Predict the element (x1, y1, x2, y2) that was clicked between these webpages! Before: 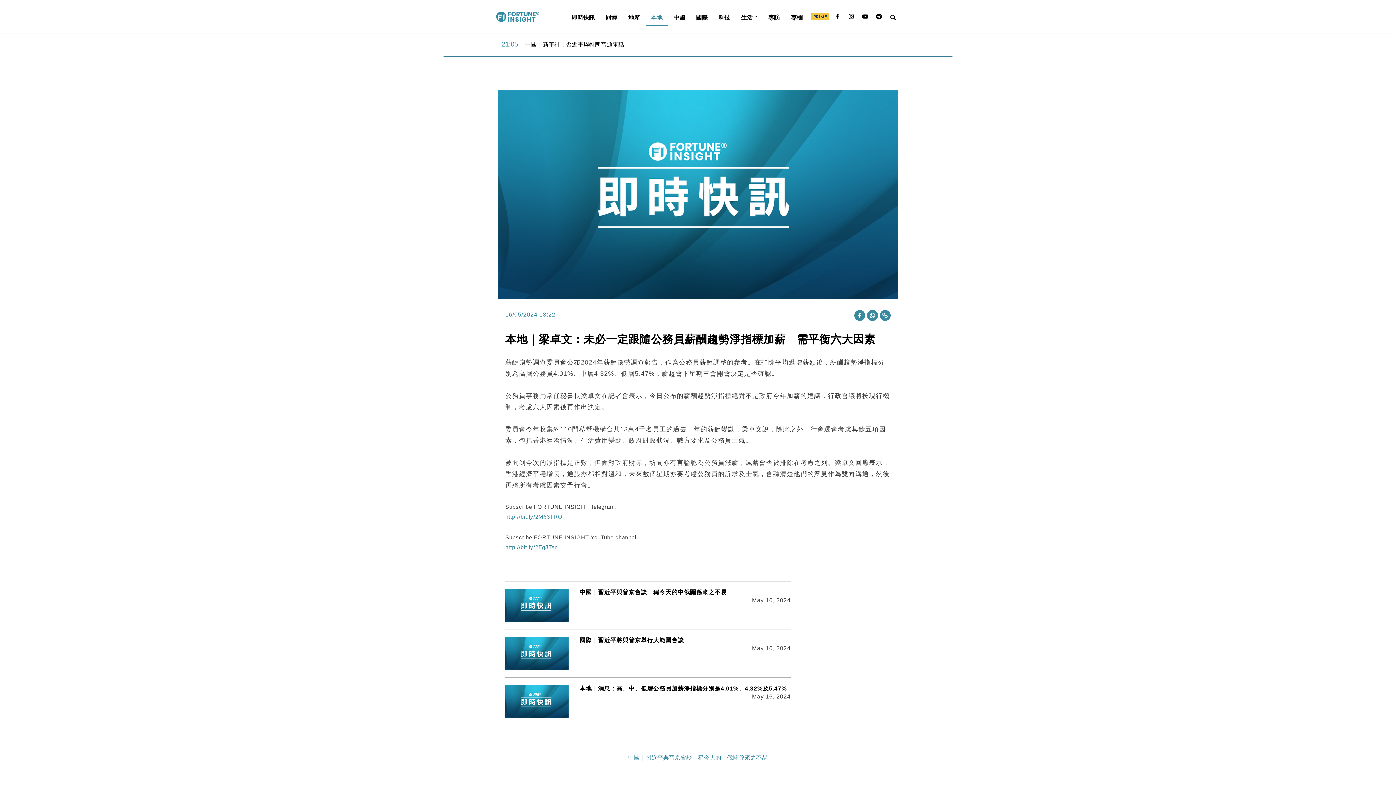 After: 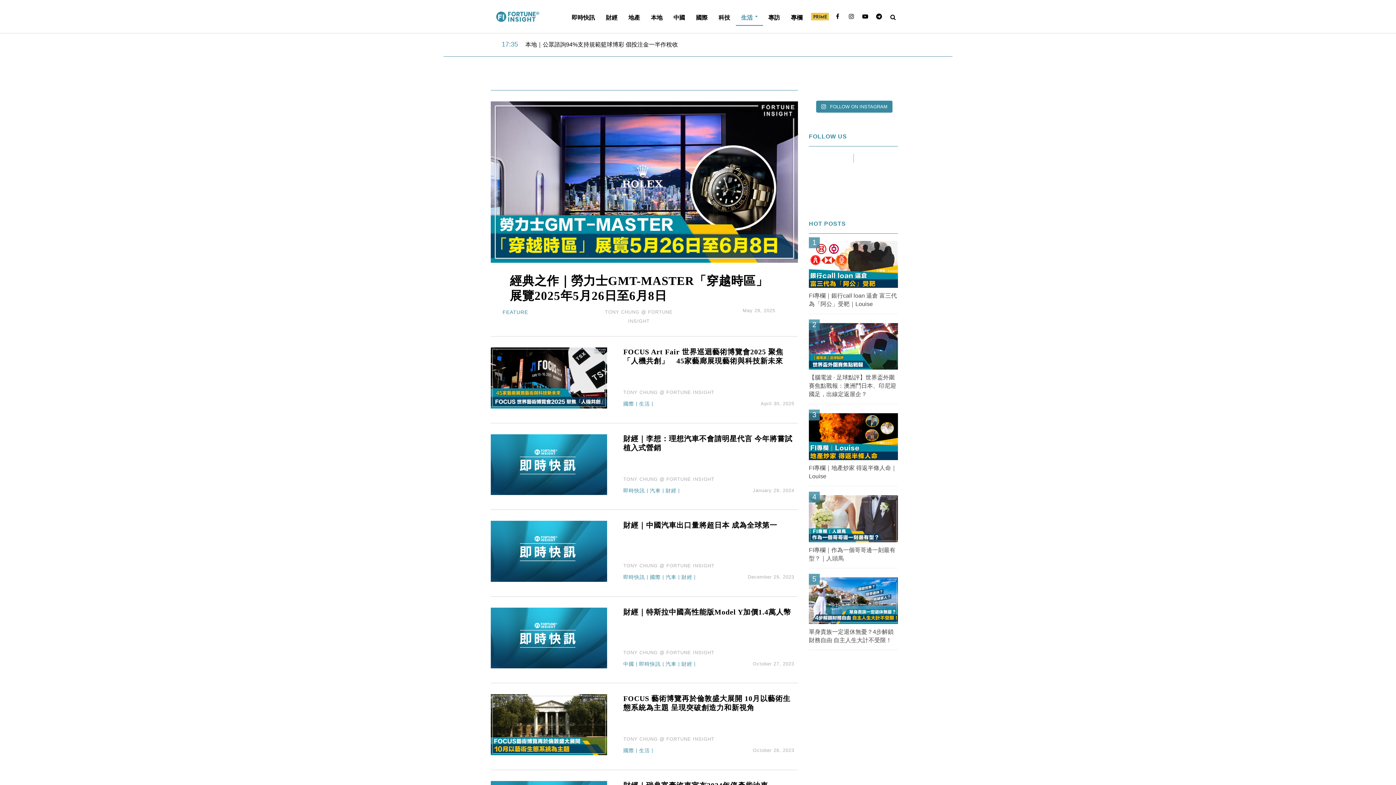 Action: bbox: (735, 10, 763, 24) label: 生活